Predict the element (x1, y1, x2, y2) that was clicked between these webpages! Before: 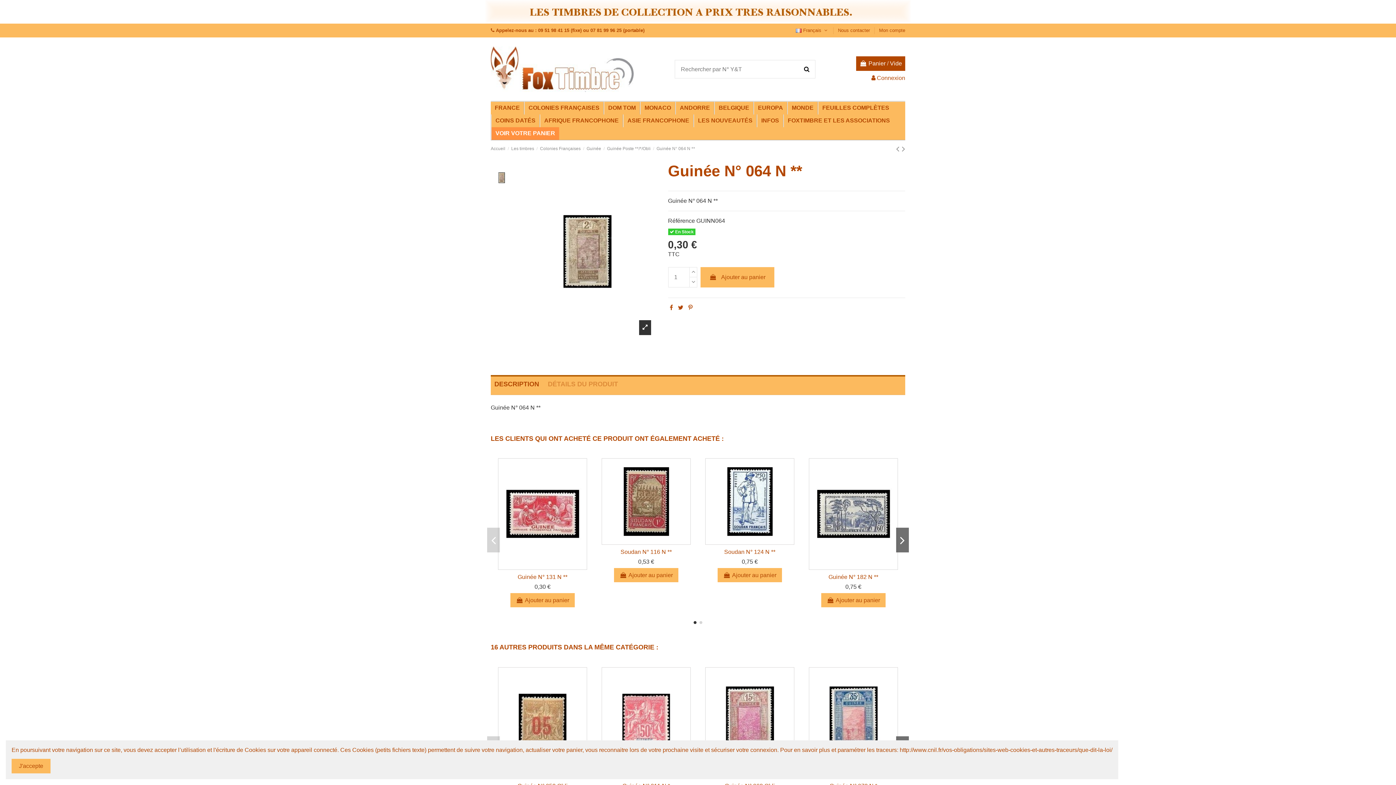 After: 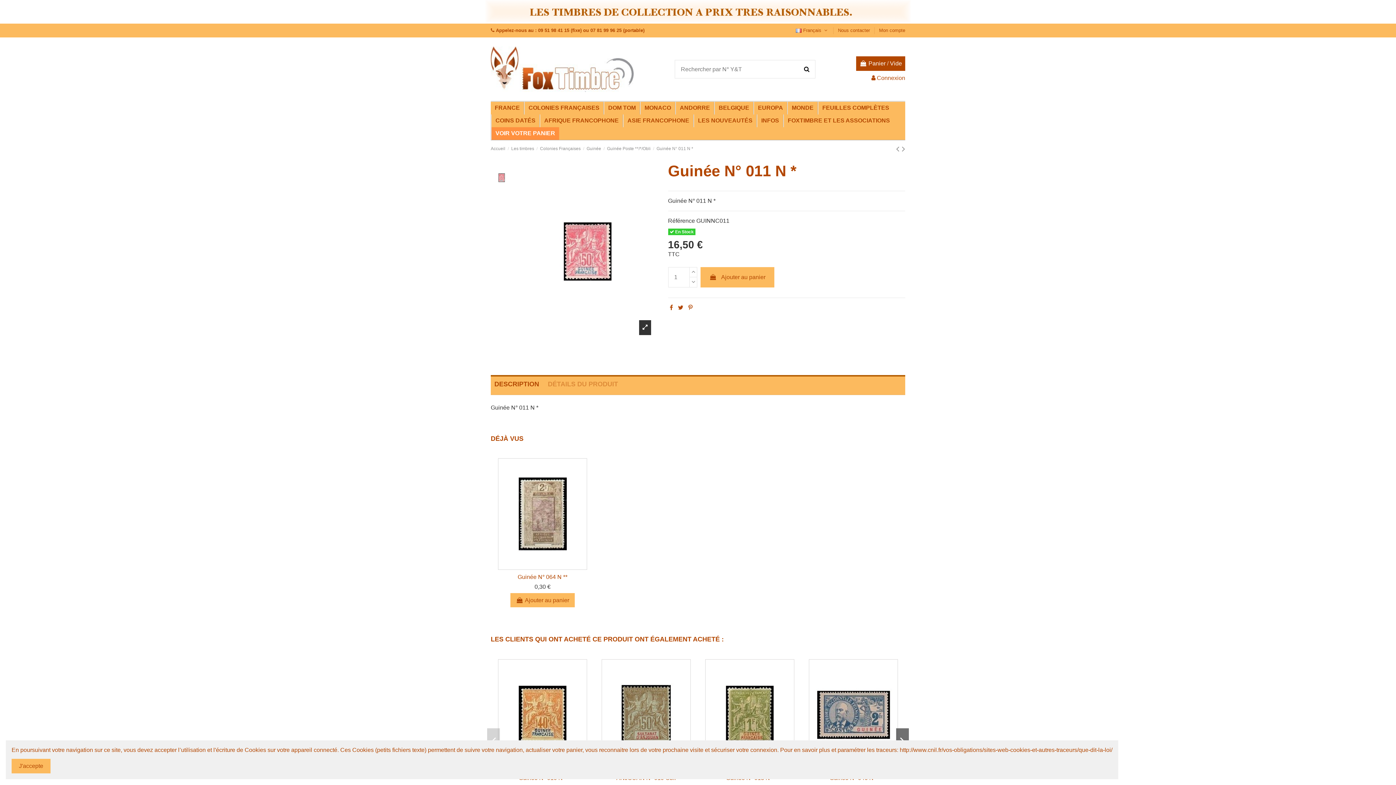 Action: bbox: (602, 667, 690, 778)